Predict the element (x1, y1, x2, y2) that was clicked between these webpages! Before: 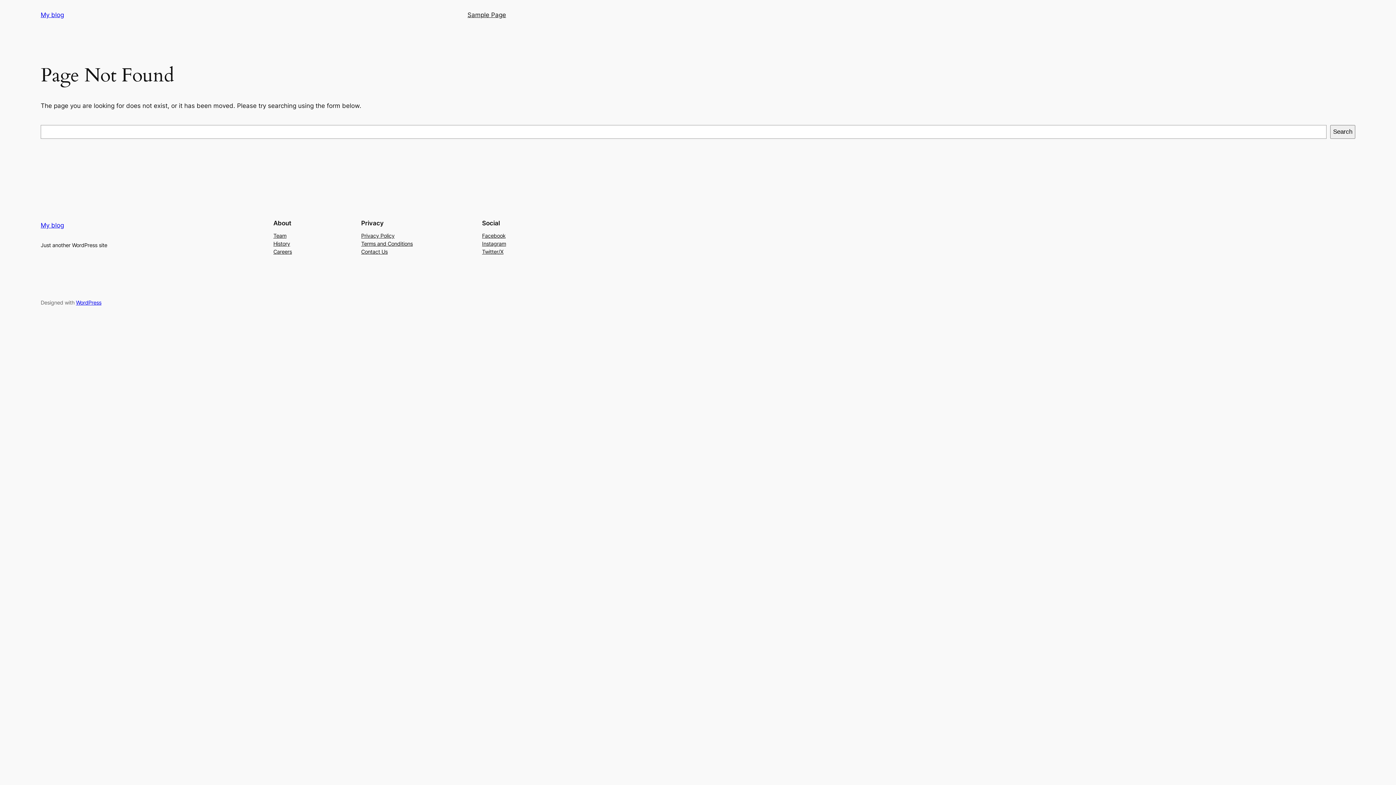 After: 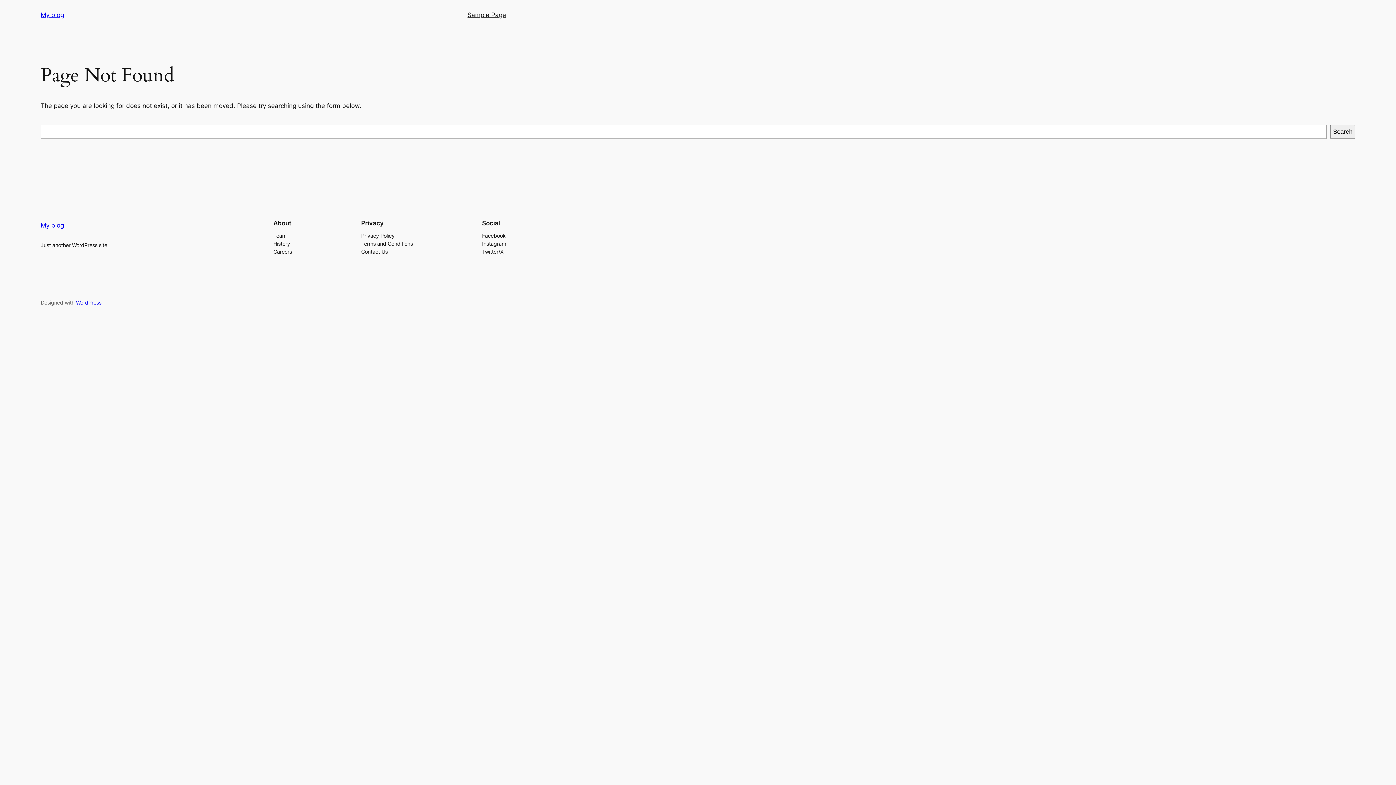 Action: bbox: (361, 239, 412, 247) label: Terms and Conditions